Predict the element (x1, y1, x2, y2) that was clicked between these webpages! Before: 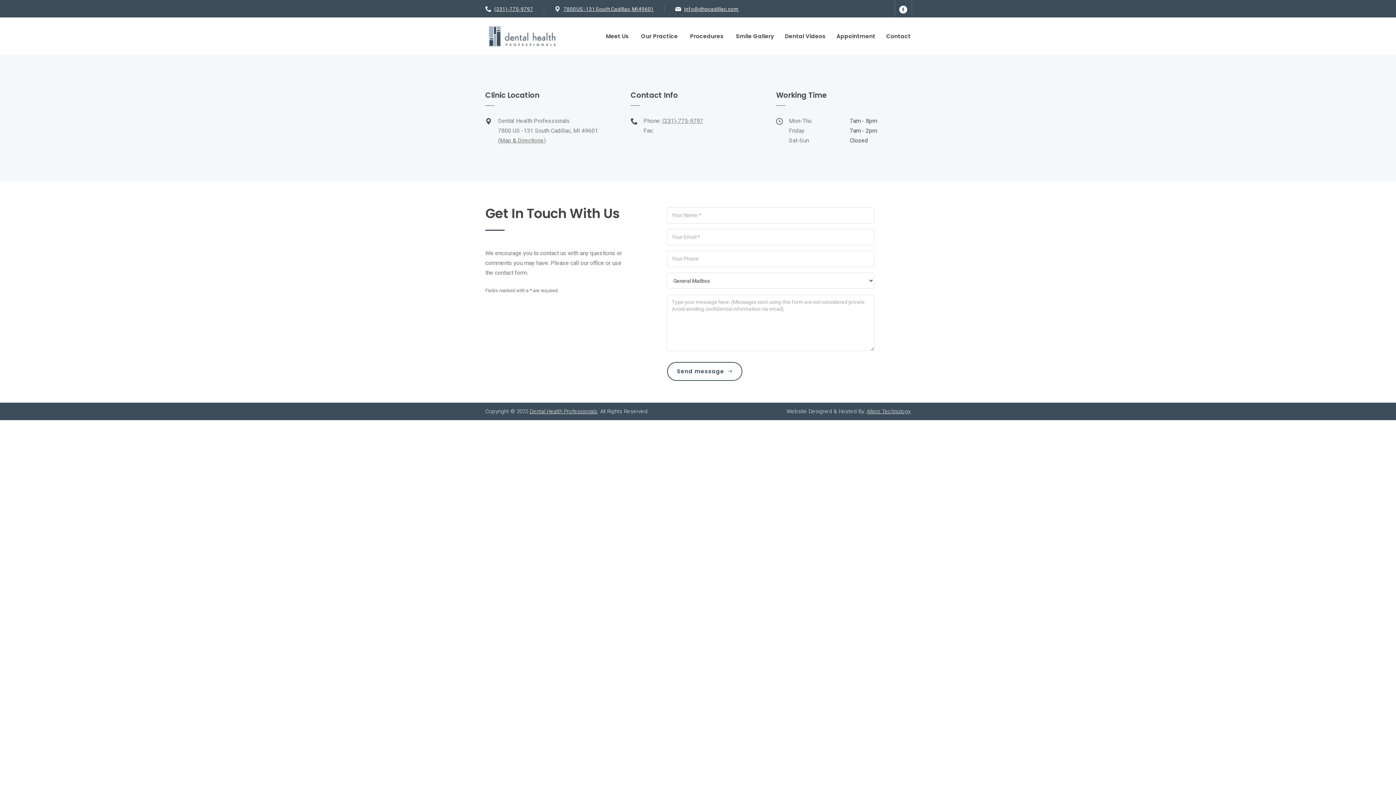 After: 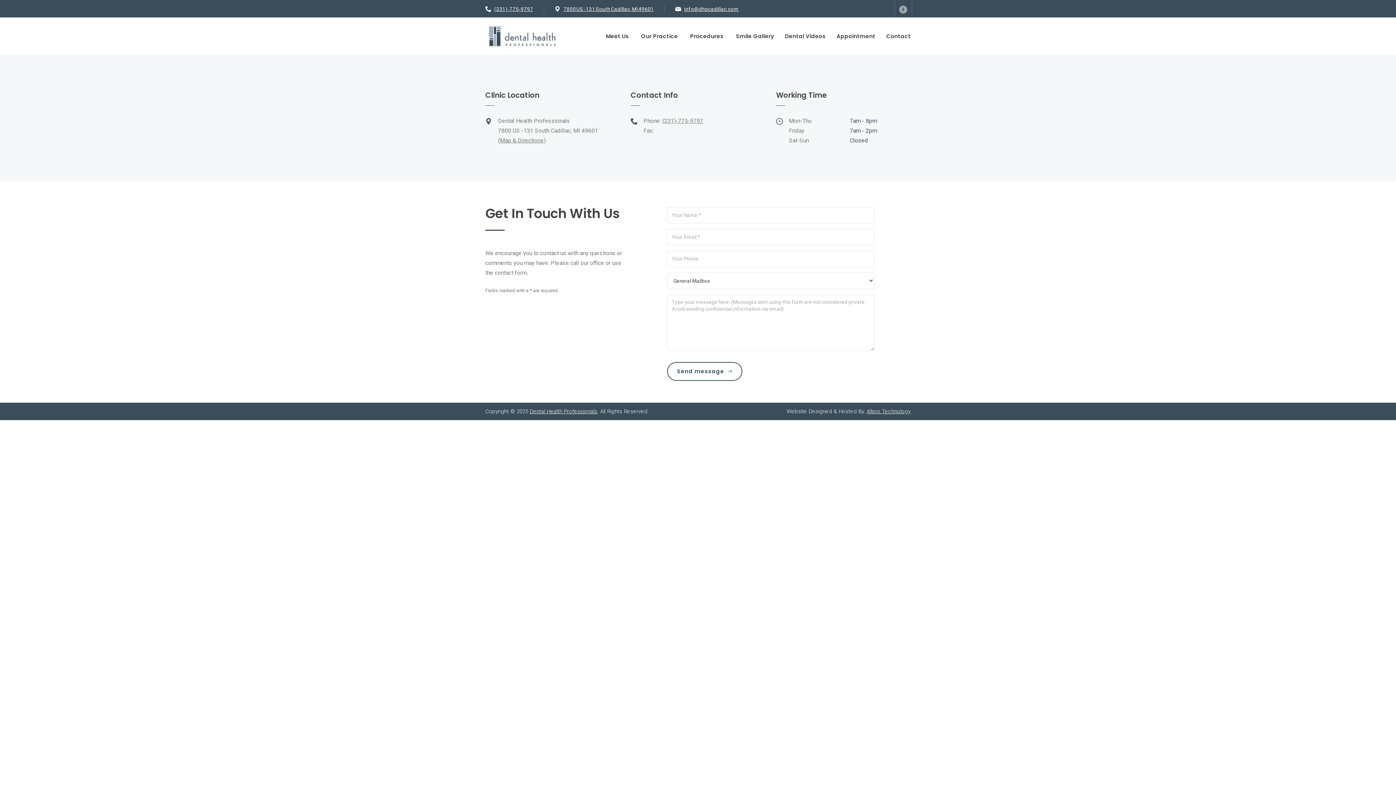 Action: bbox: (894, 0, 912, 17)